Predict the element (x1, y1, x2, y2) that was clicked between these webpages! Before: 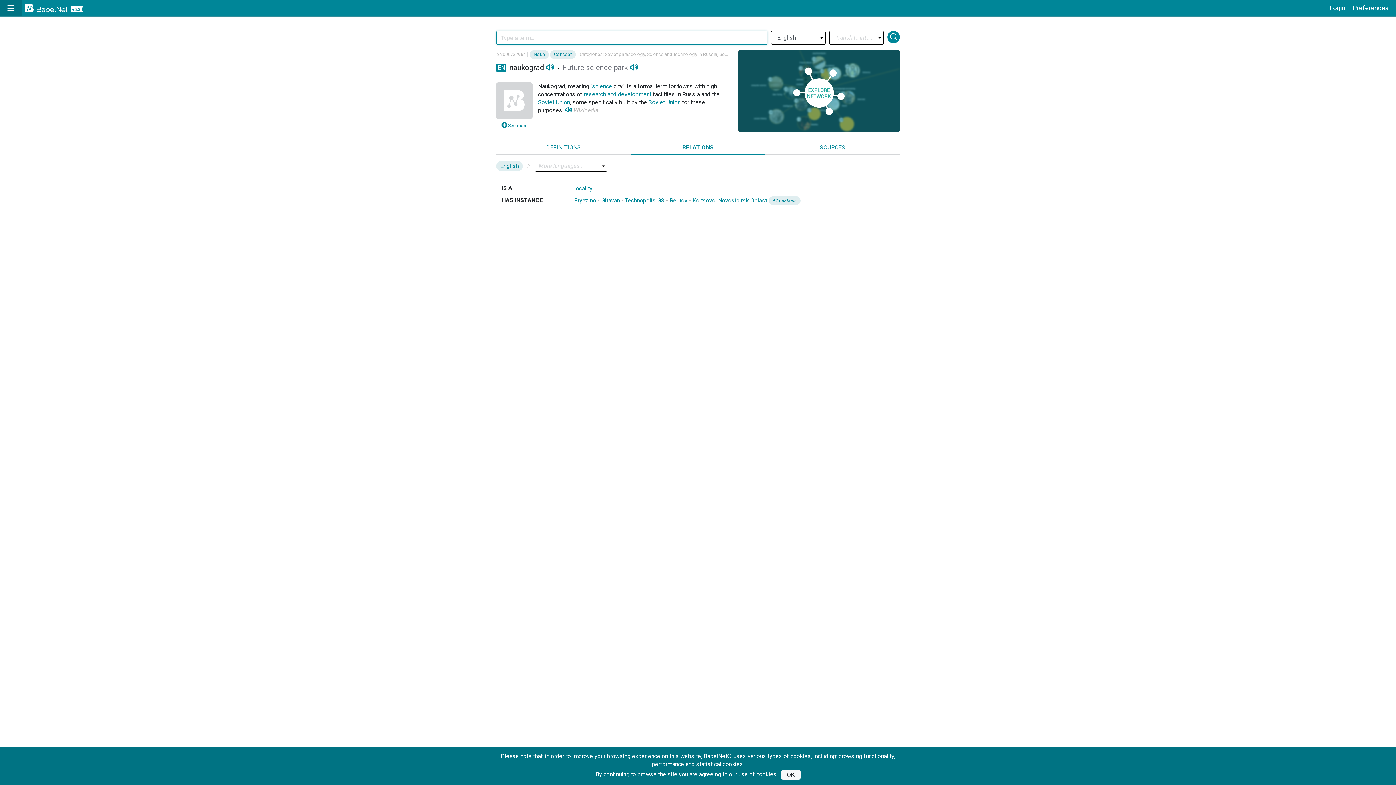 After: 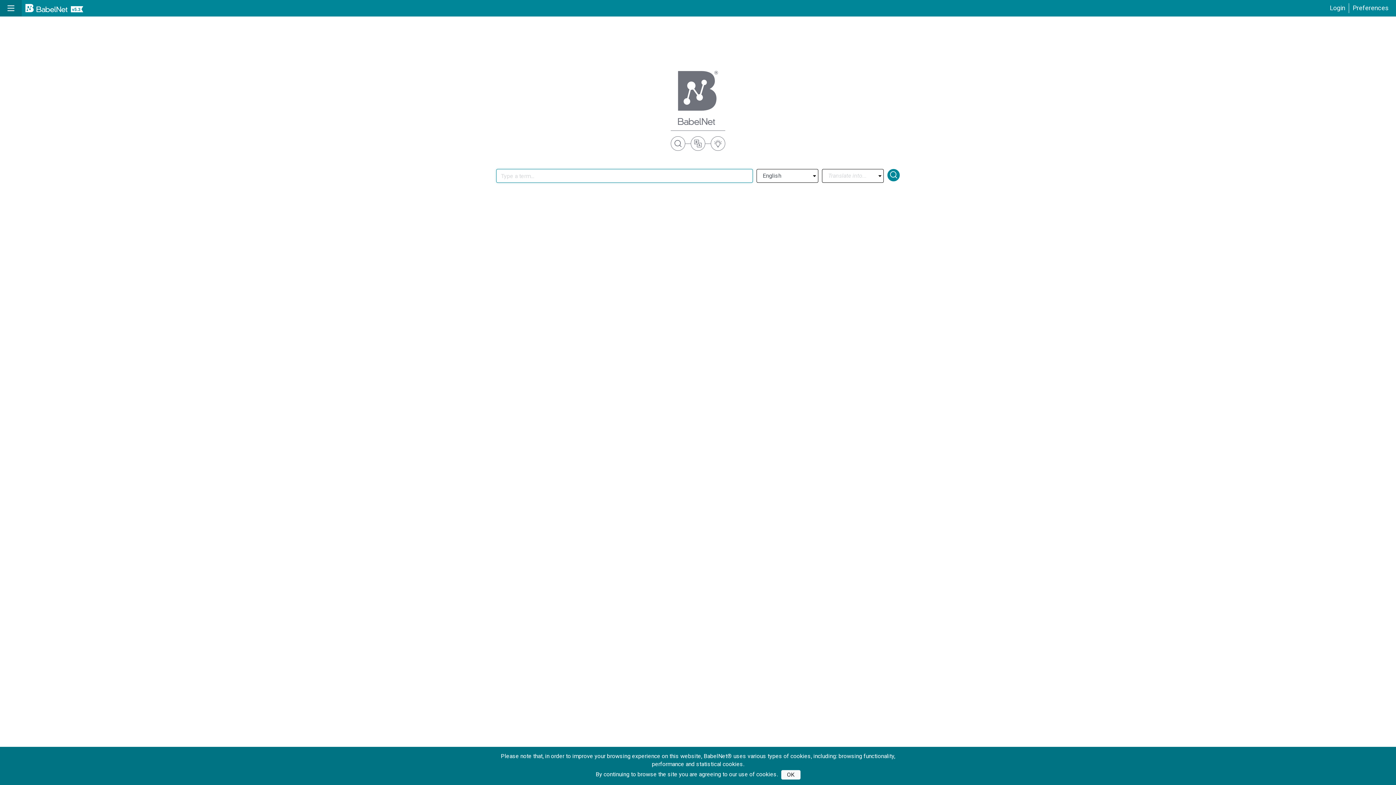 Action: label:   bbox: (25, 5, 83, 12)